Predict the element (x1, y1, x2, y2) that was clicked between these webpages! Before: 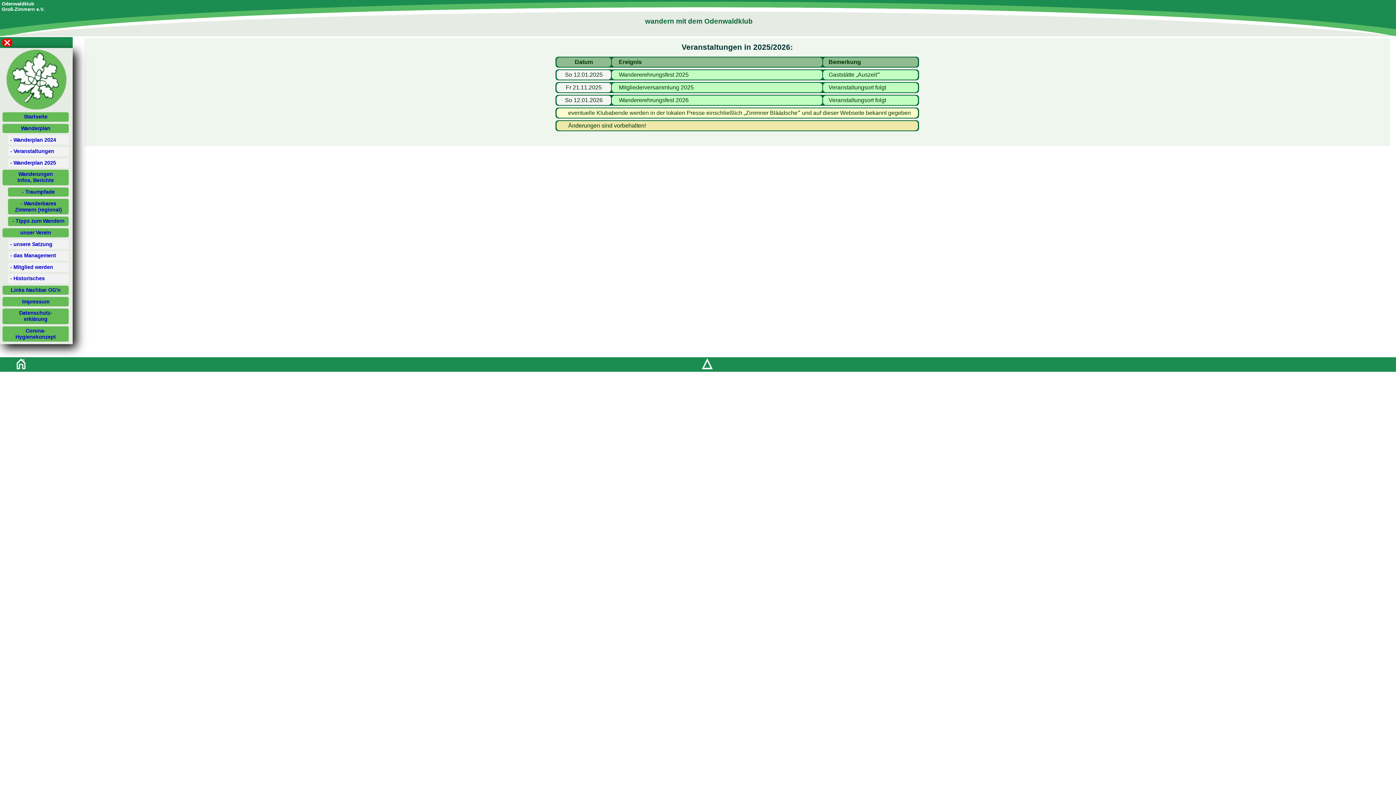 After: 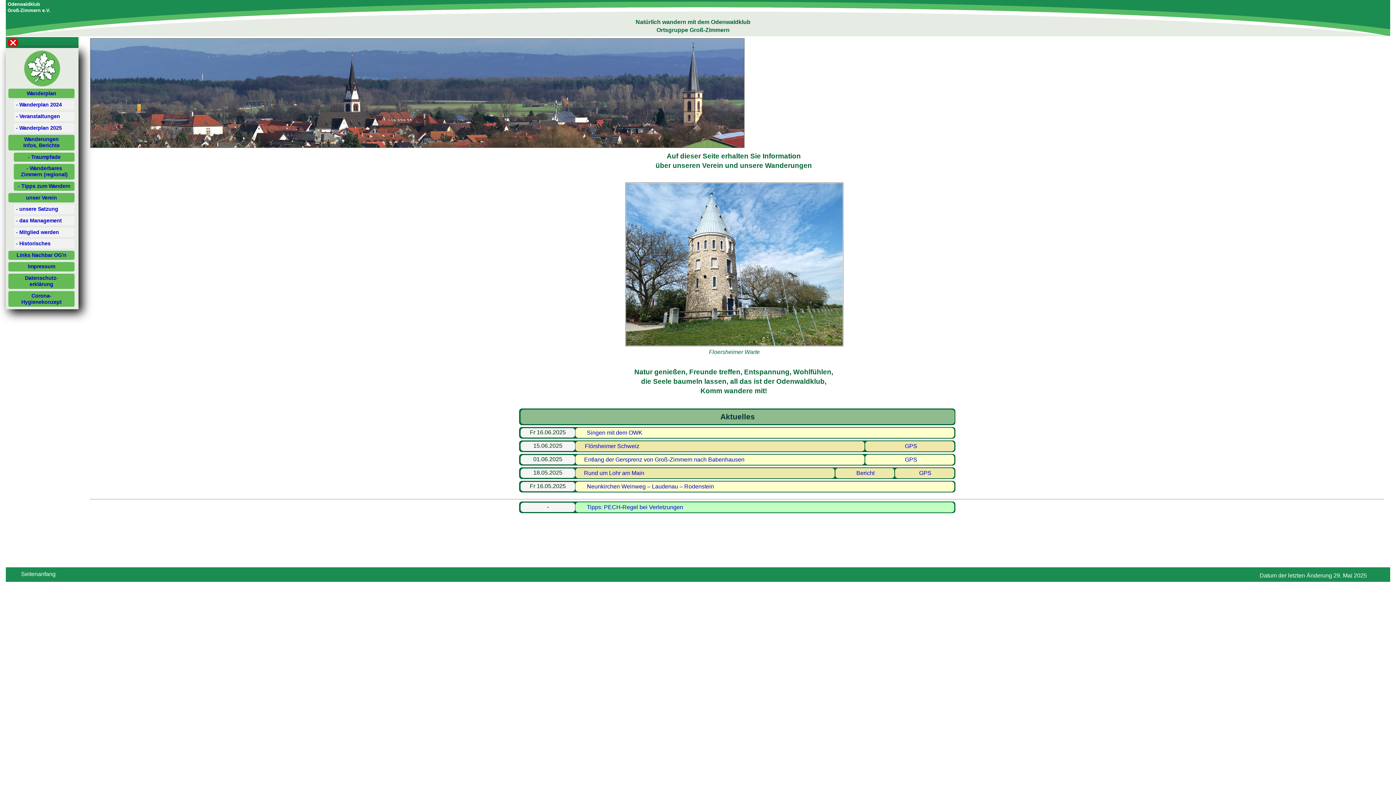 Action: bbox: (2, 112, 68, 121) label: Startseite